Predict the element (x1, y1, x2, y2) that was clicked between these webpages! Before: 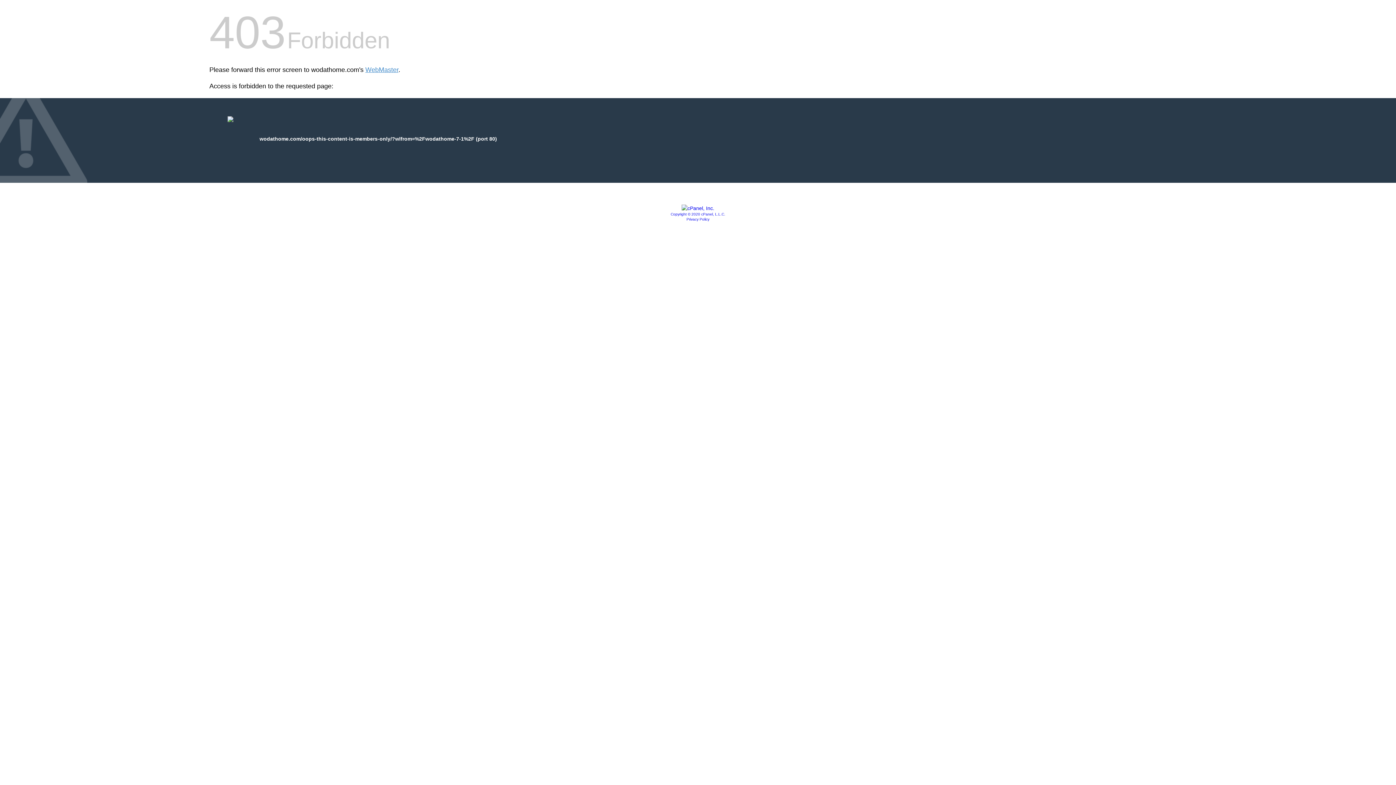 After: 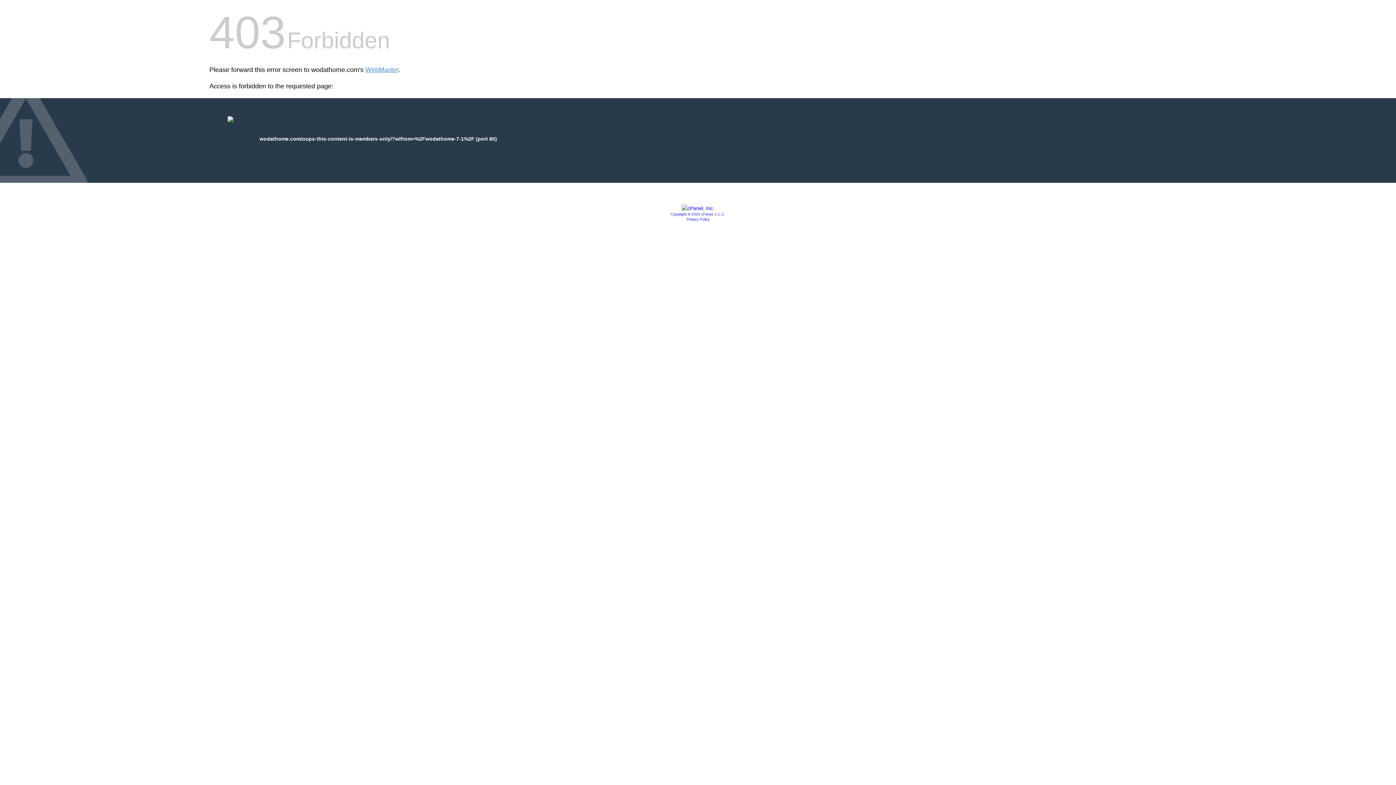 Action: bbox: (681, 205, 714, 211)